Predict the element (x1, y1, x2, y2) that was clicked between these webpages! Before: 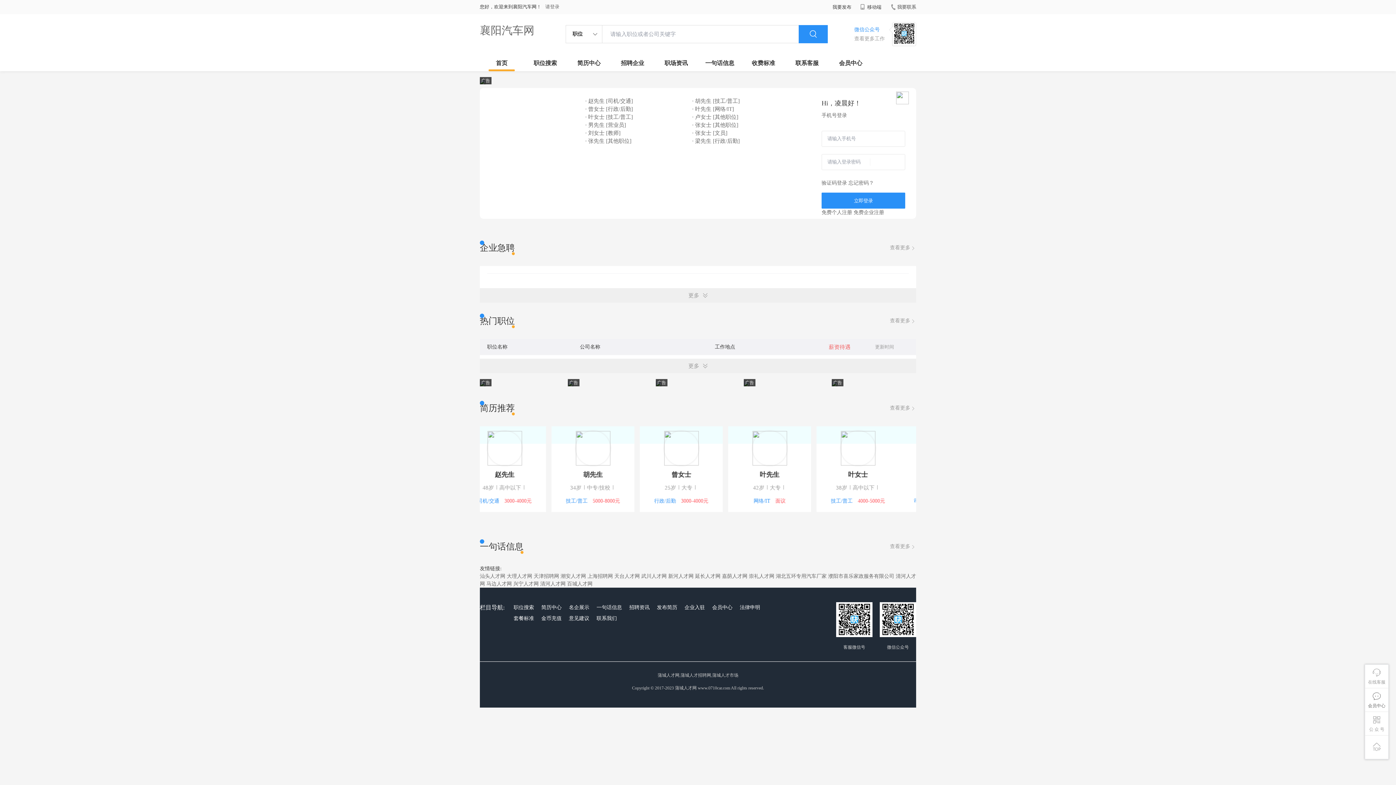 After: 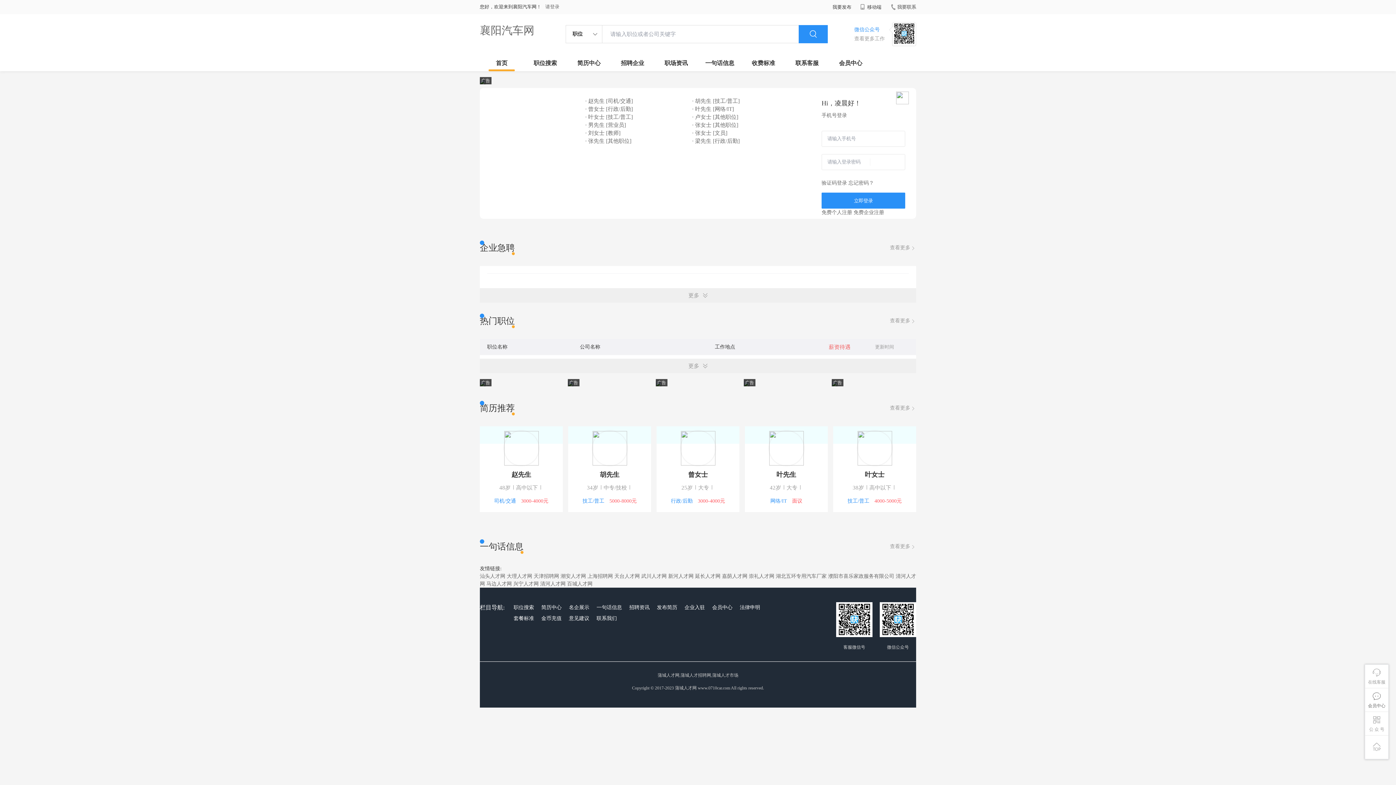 Action: bbox: (567, 581, 592, 586) label: 百城人才网